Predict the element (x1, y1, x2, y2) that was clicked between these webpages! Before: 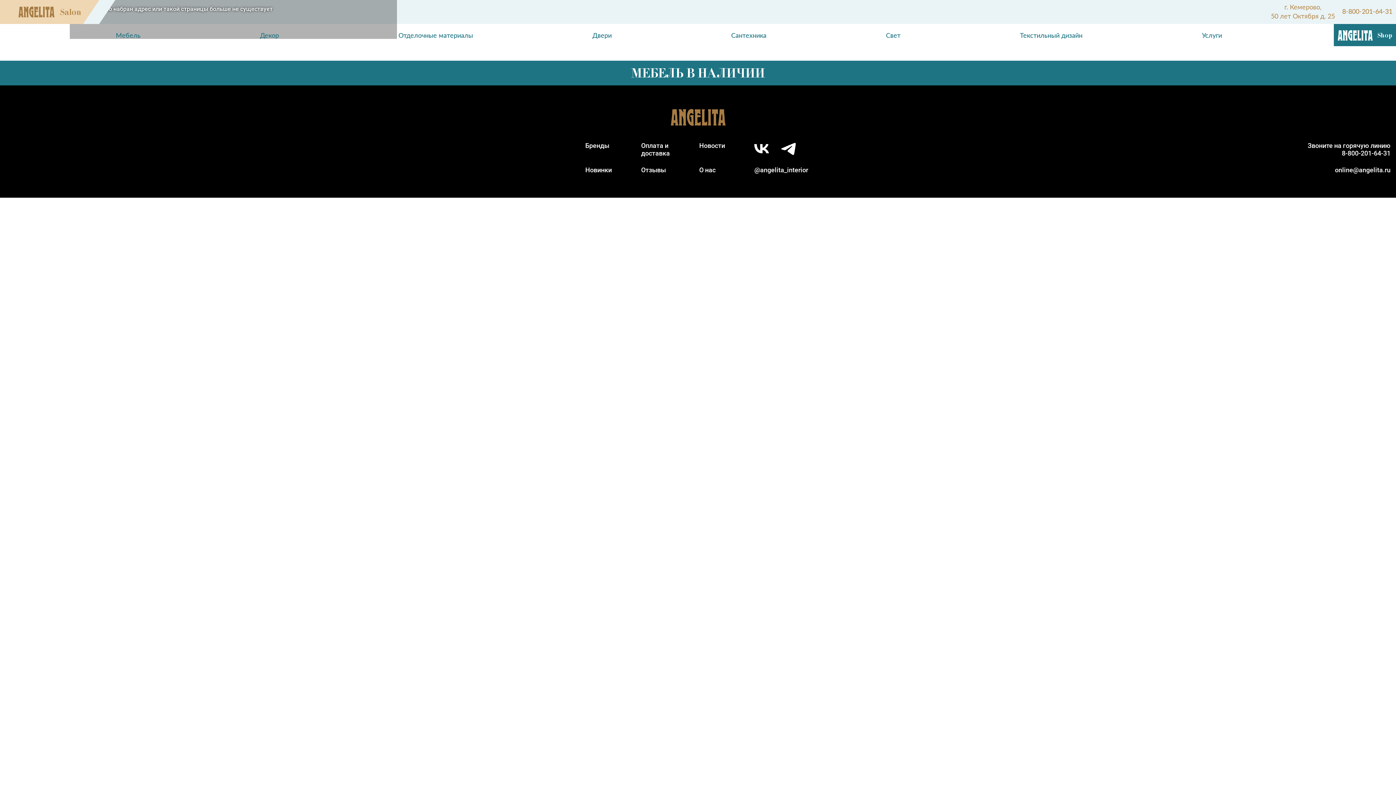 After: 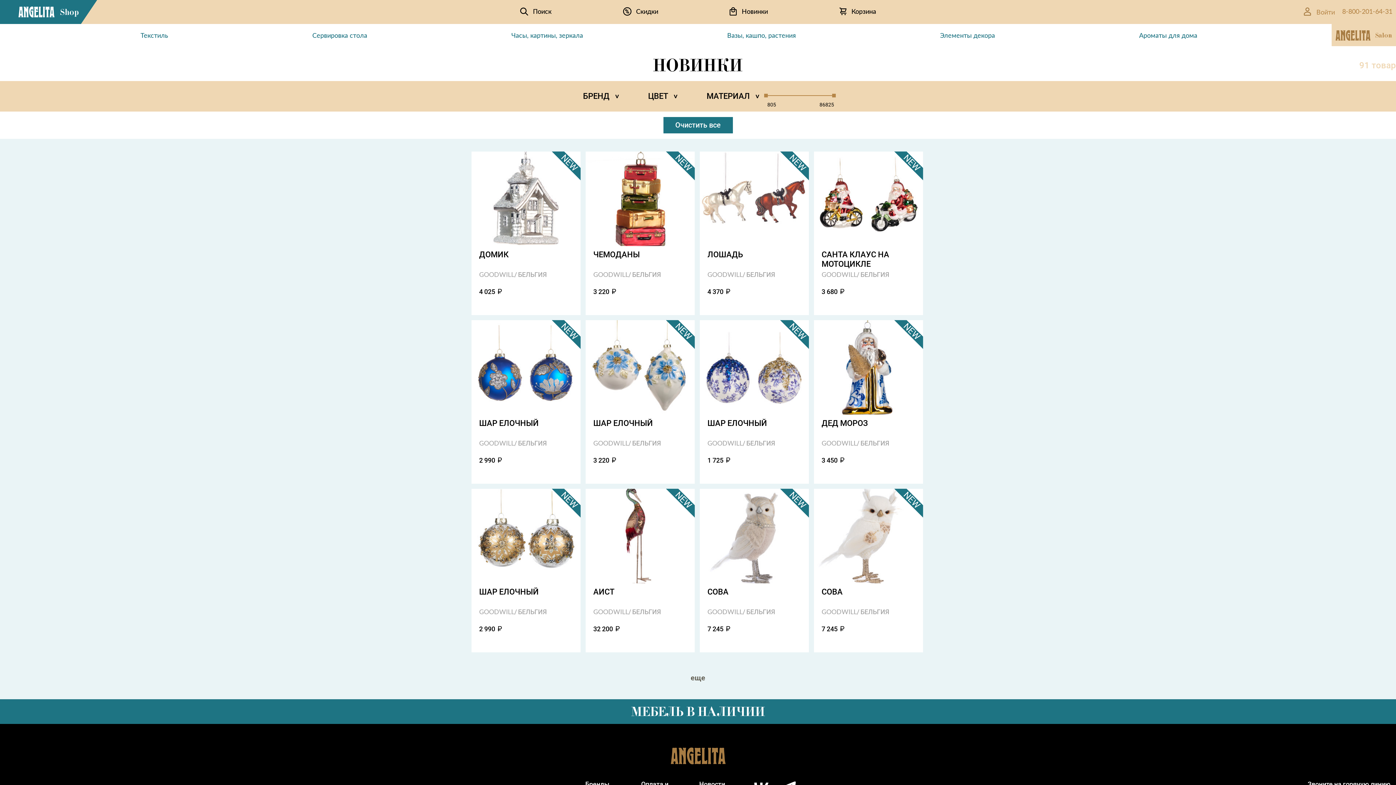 Action: label: Новинки bbox: (585, 166, 612, 173)